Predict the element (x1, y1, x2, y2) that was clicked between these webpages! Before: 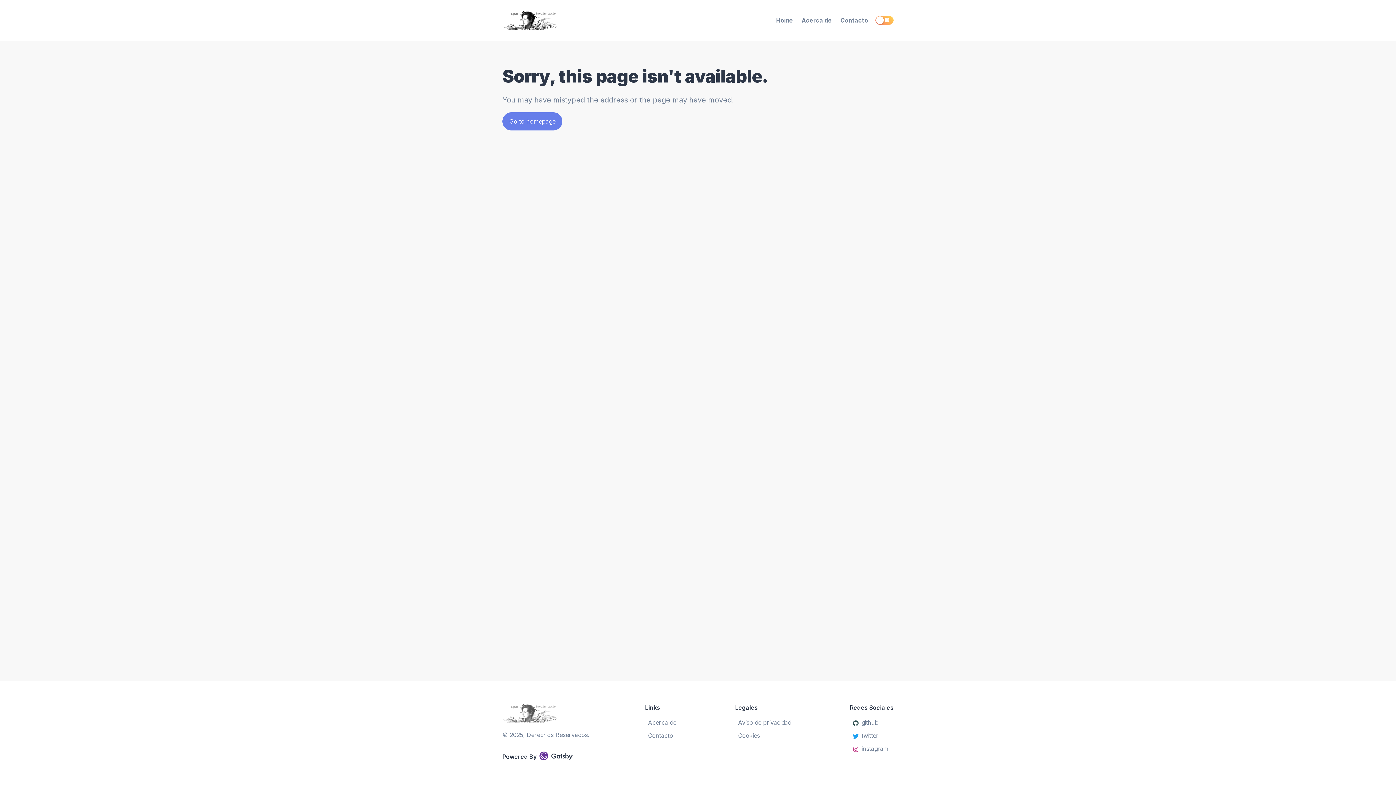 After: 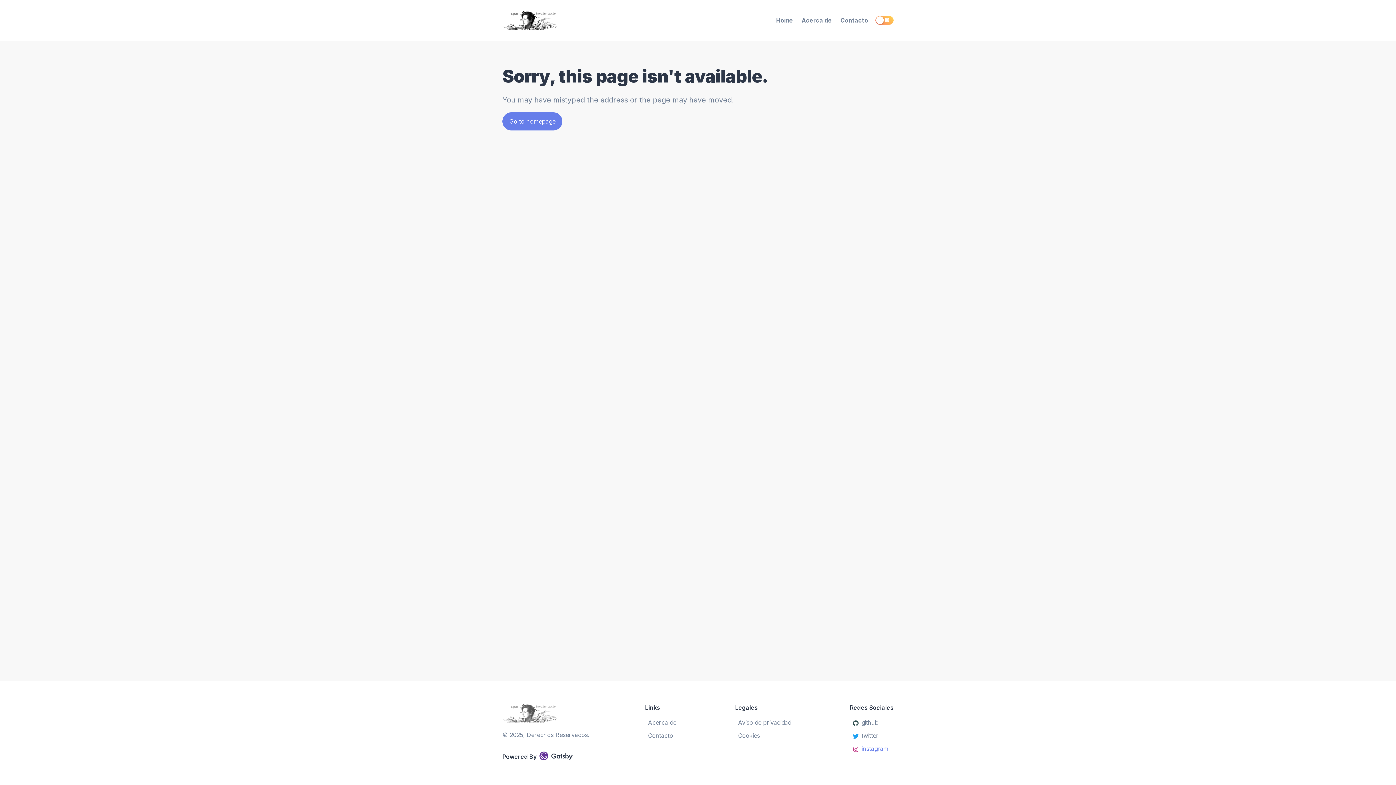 Action: label: instagram bbox: (853, 744, 890, 754)